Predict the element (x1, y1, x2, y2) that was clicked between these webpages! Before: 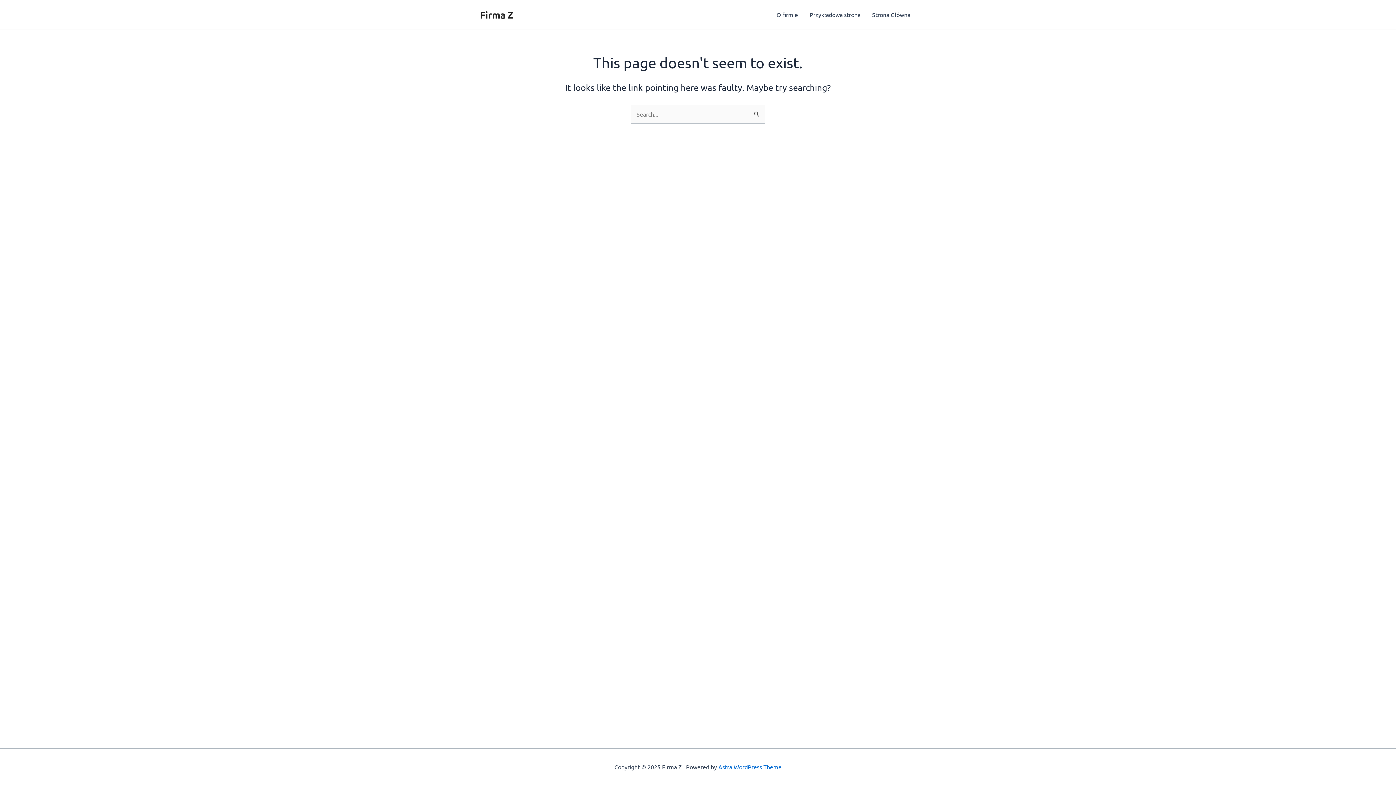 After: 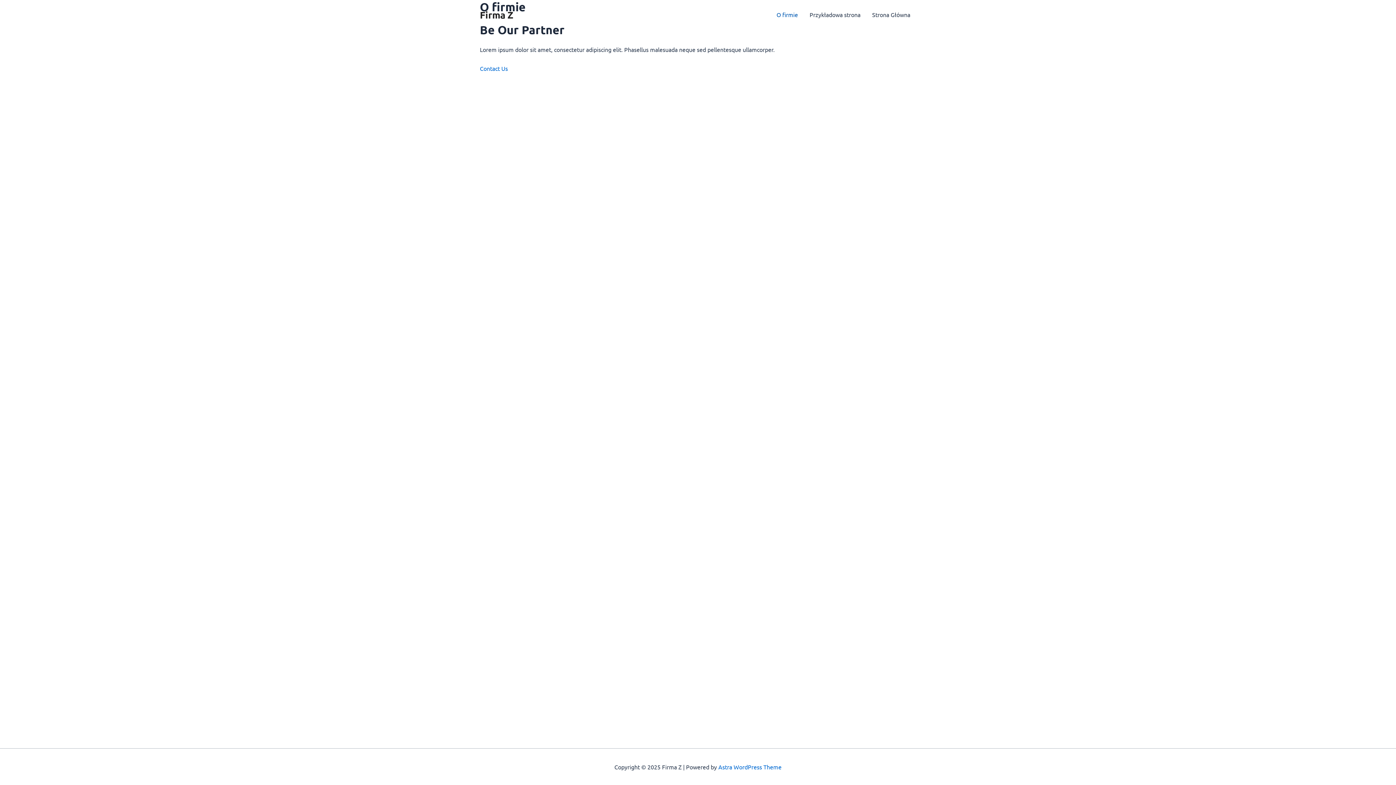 Action: label: O firmie bbox: (770, 0, 804, 29)